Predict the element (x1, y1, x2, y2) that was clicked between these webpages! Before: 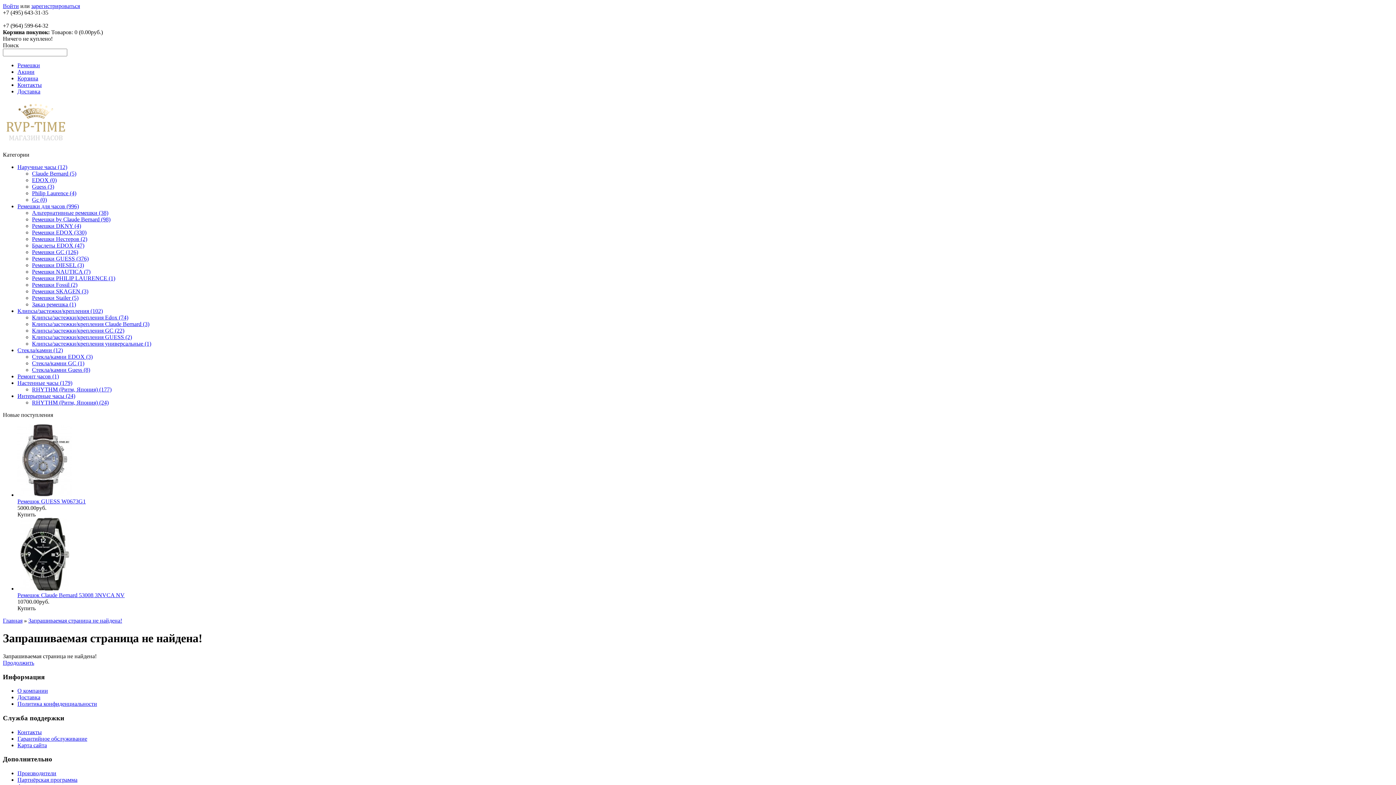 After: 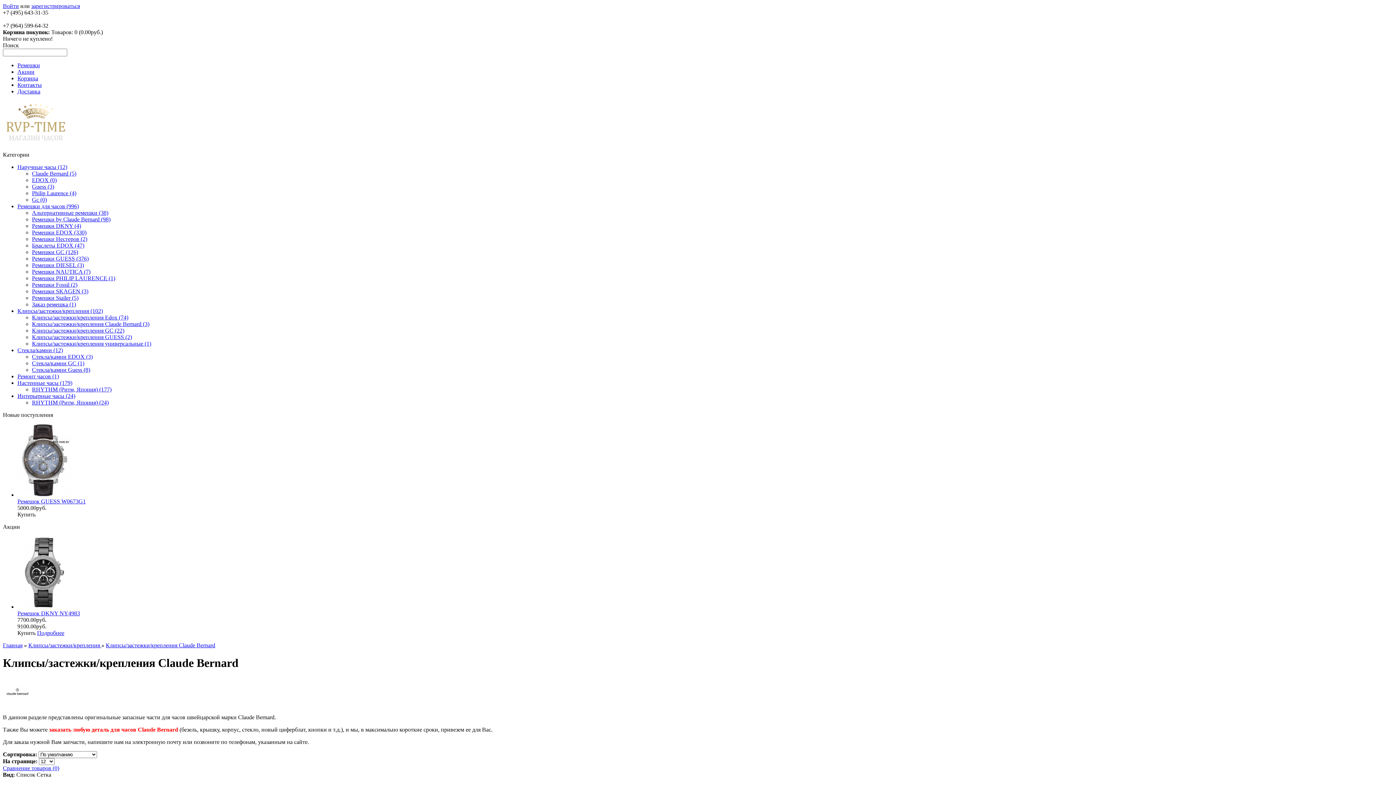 Action: label: Клипсы/застежки/крепления Claude Bernard (3) bbox: (32, 321, 149, 327)